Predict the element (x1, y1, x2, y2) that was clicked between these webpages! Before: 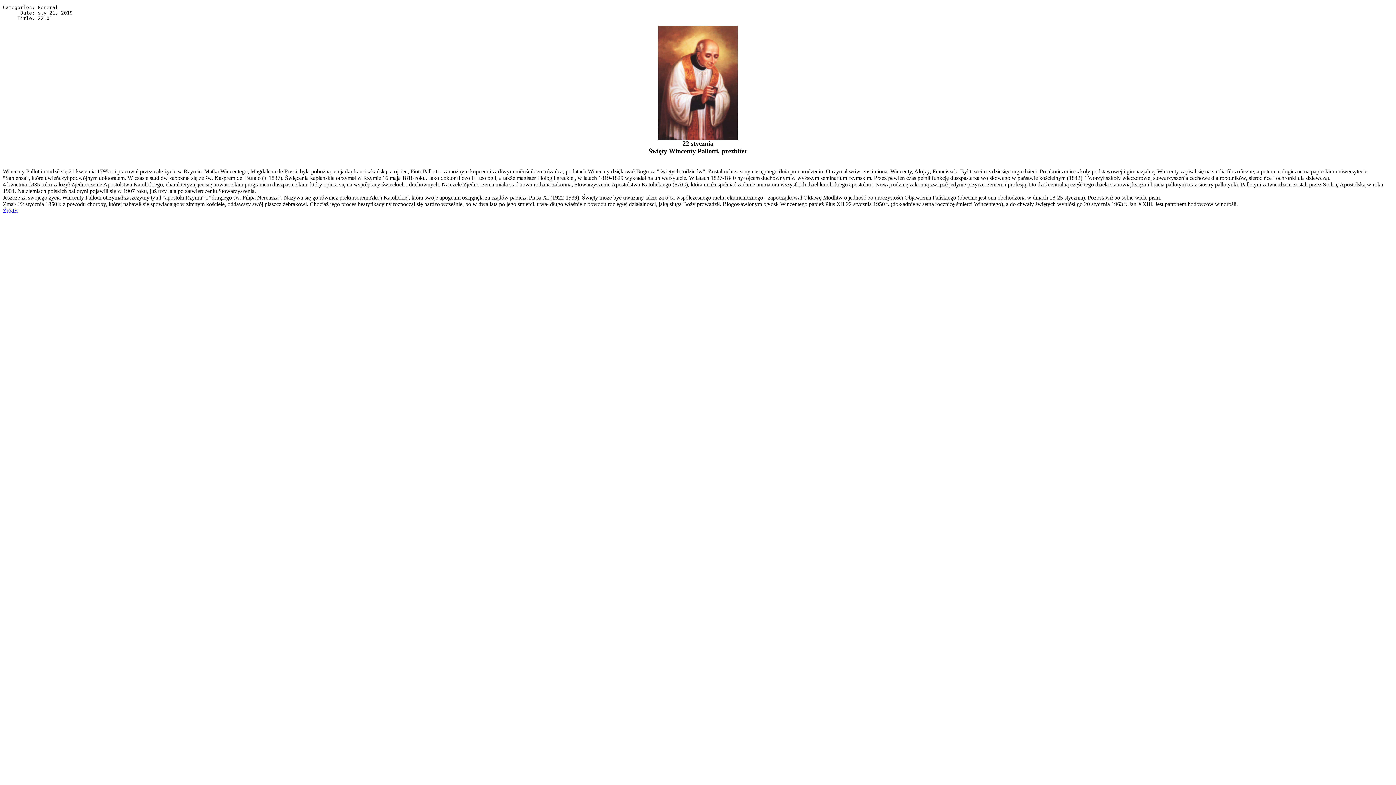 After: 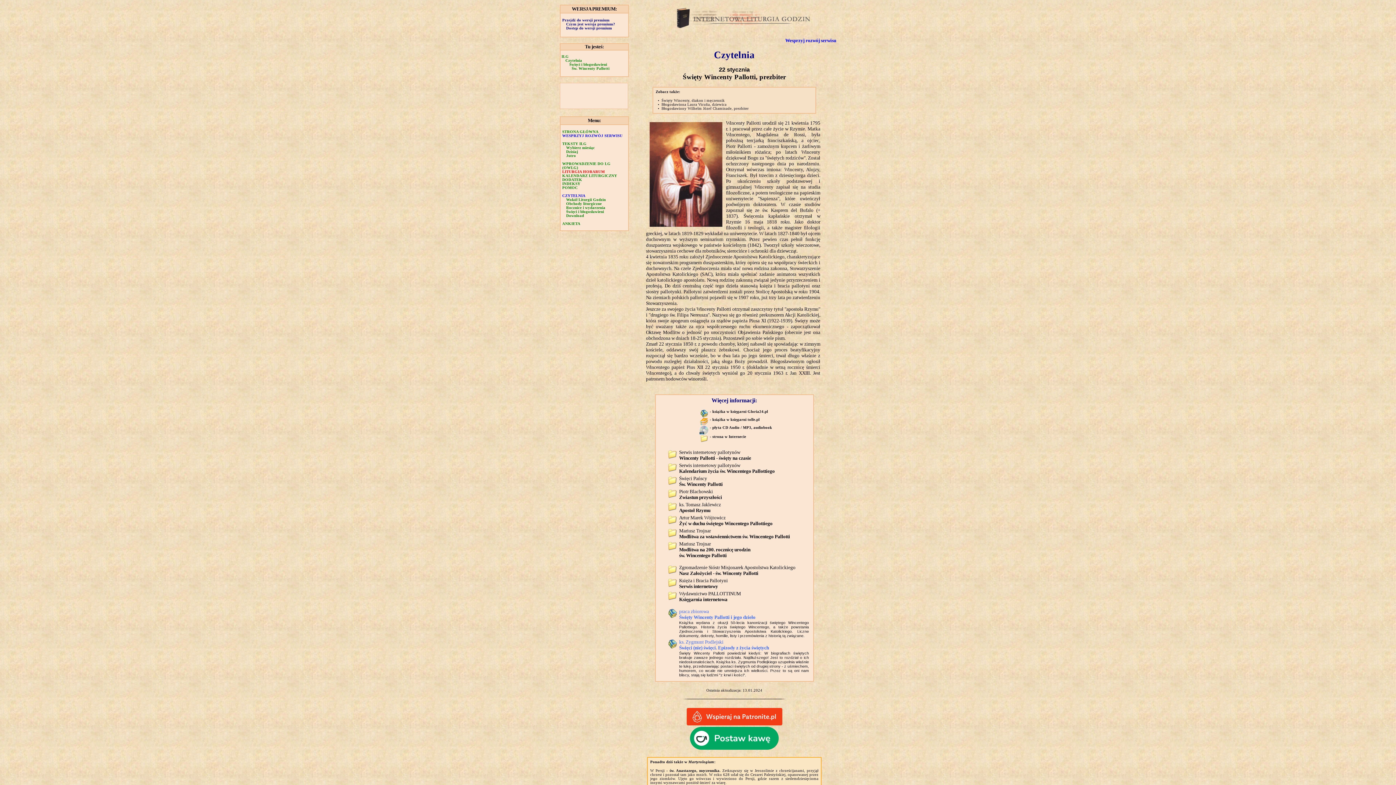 Action: label: Źródło bbox: (2, 207, 18, 213)